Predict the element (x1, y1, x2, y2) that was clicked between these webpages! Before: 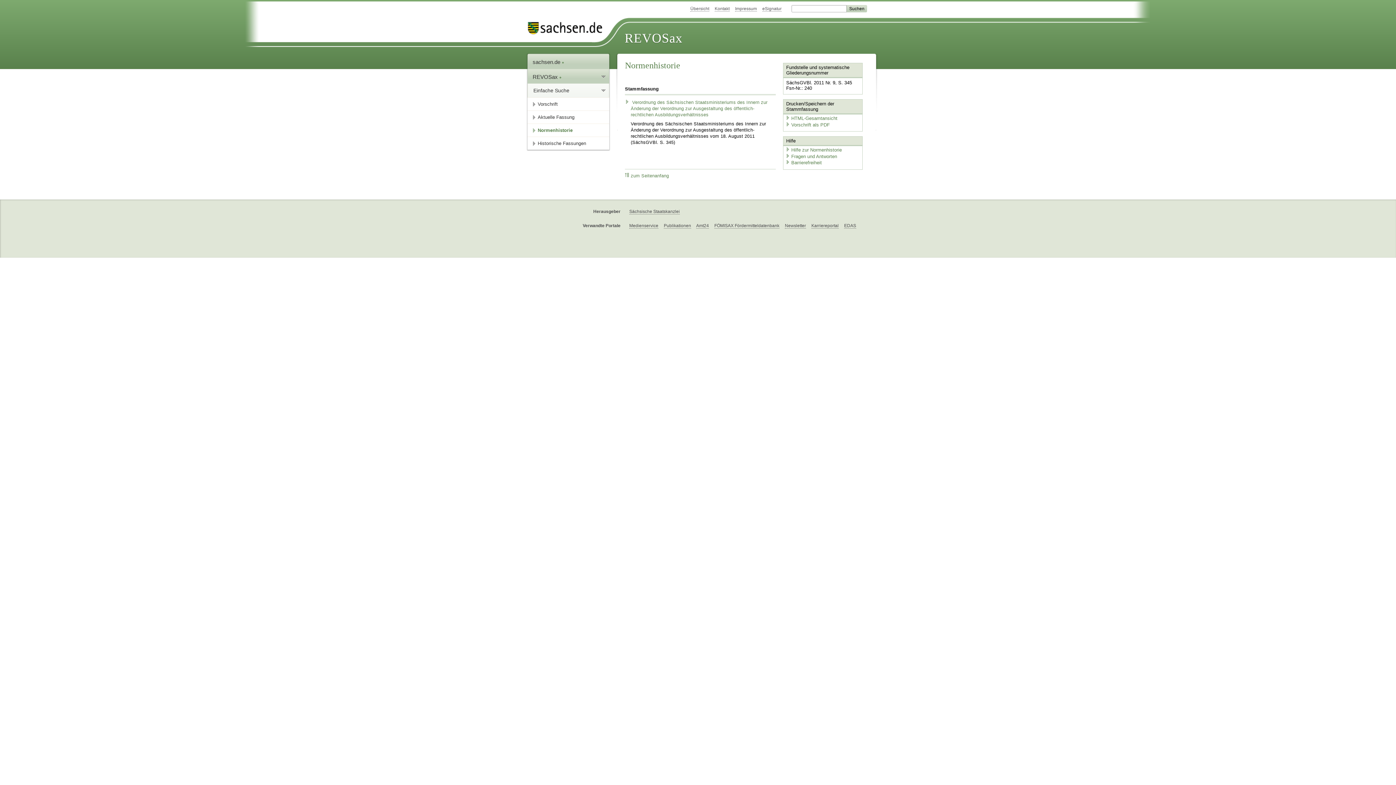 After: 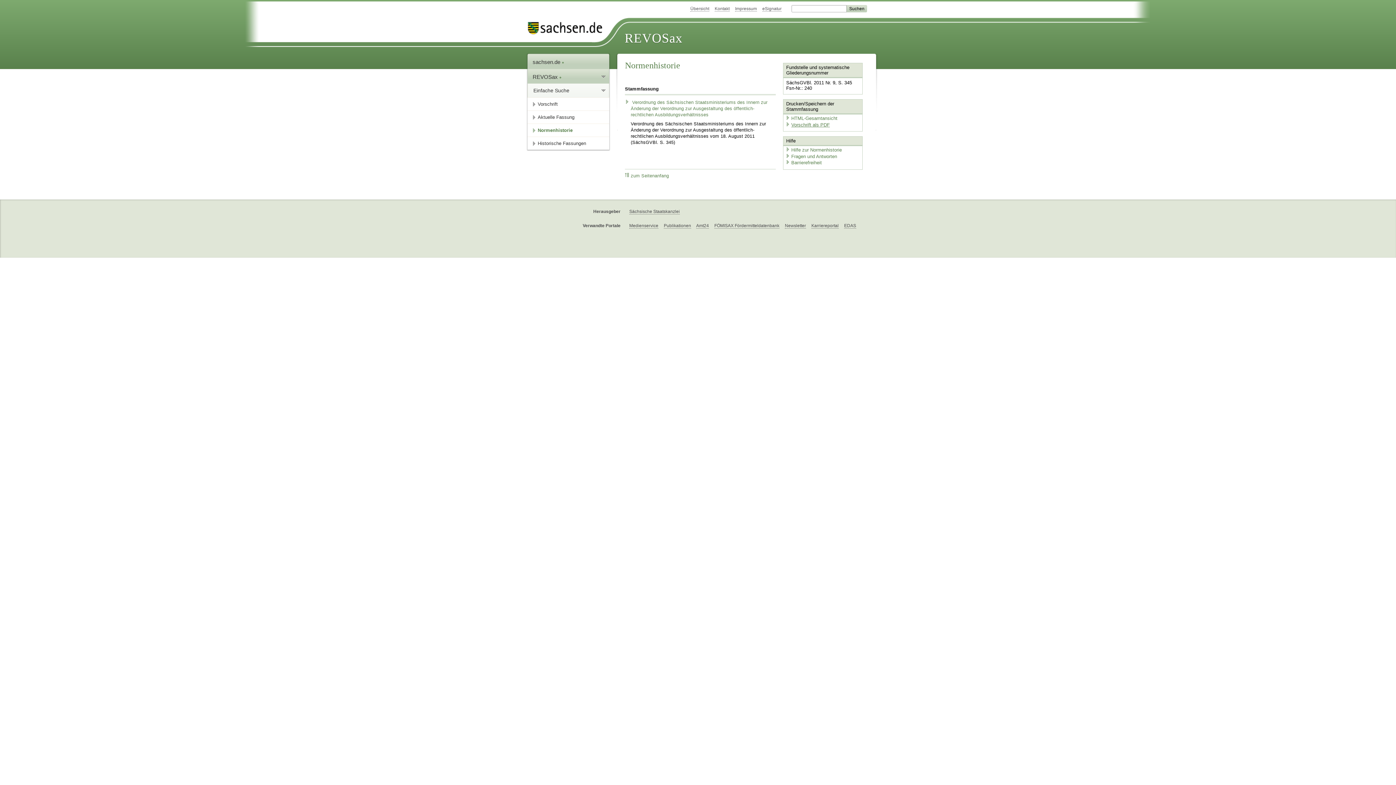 Action: bbox: (785, 122, 830, 127) label: Vorschrift als PDF